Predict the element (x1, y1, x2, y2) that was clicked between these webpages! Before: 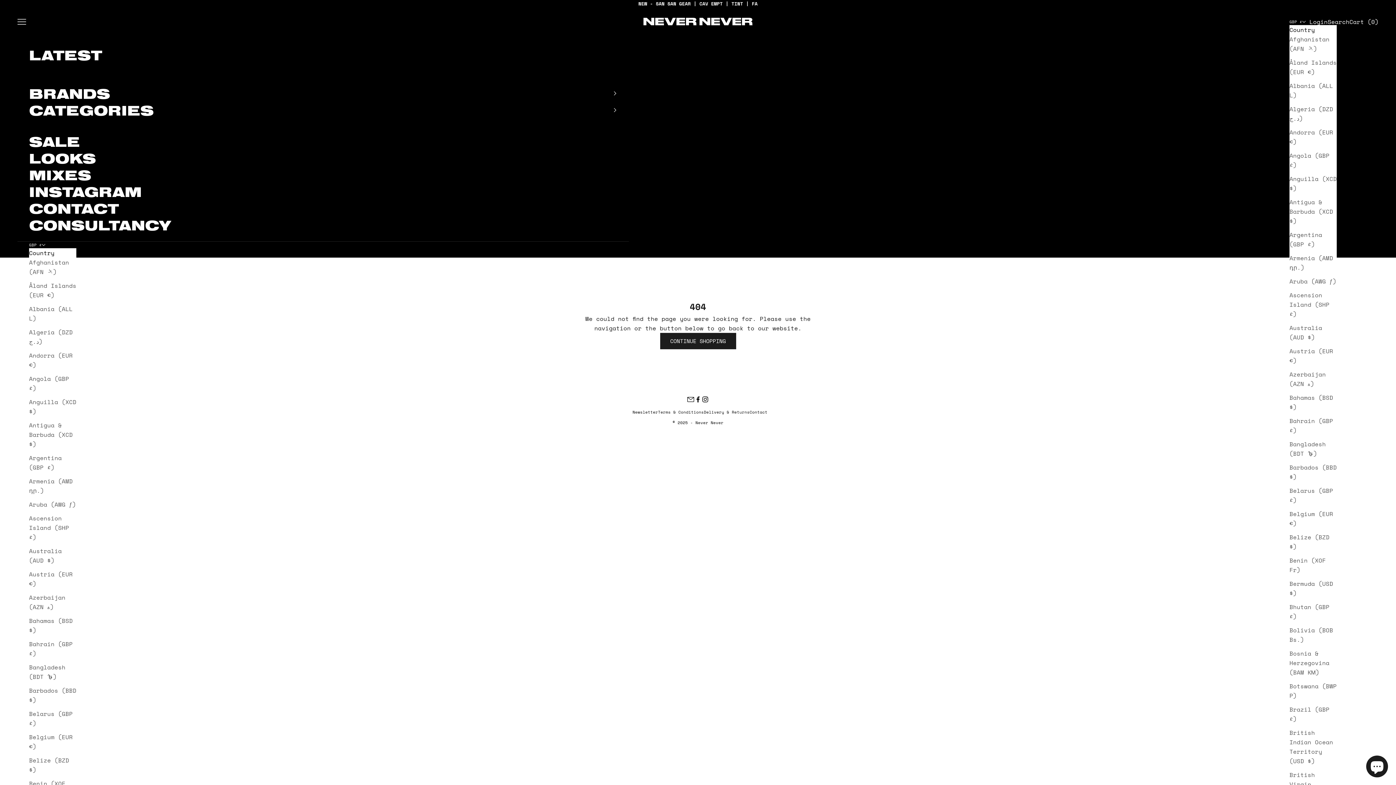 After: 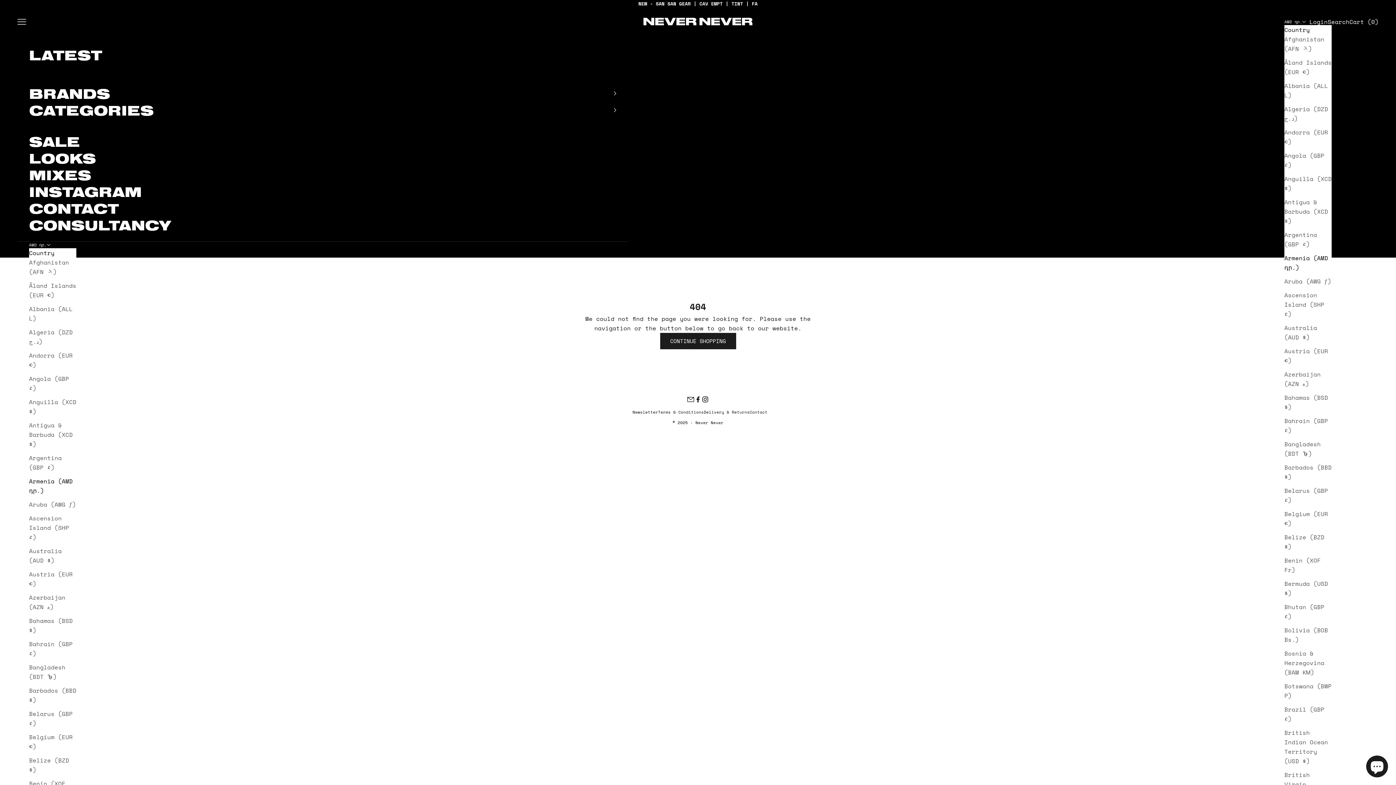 Action: bbox: (29, 476, 76, 495) label: Armenia (AMD դր.)